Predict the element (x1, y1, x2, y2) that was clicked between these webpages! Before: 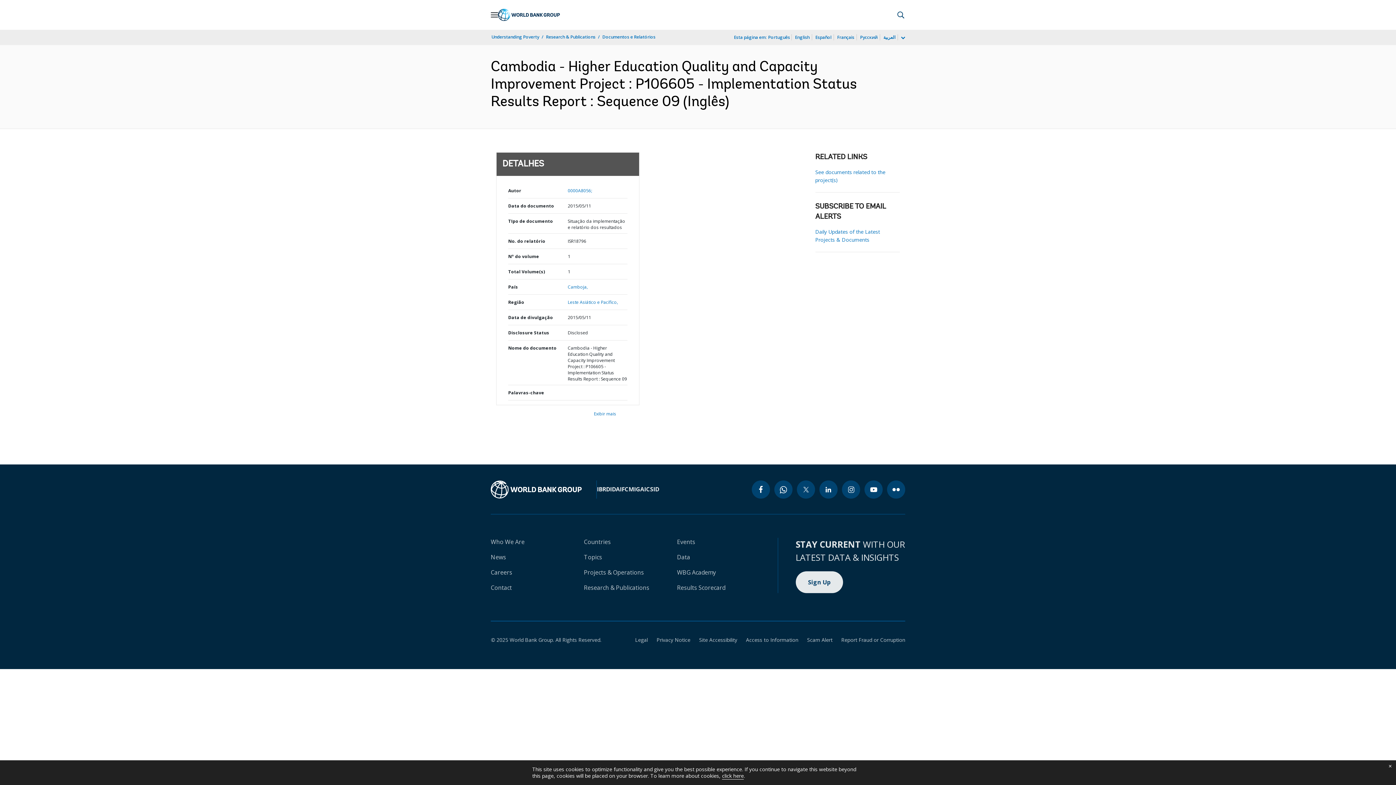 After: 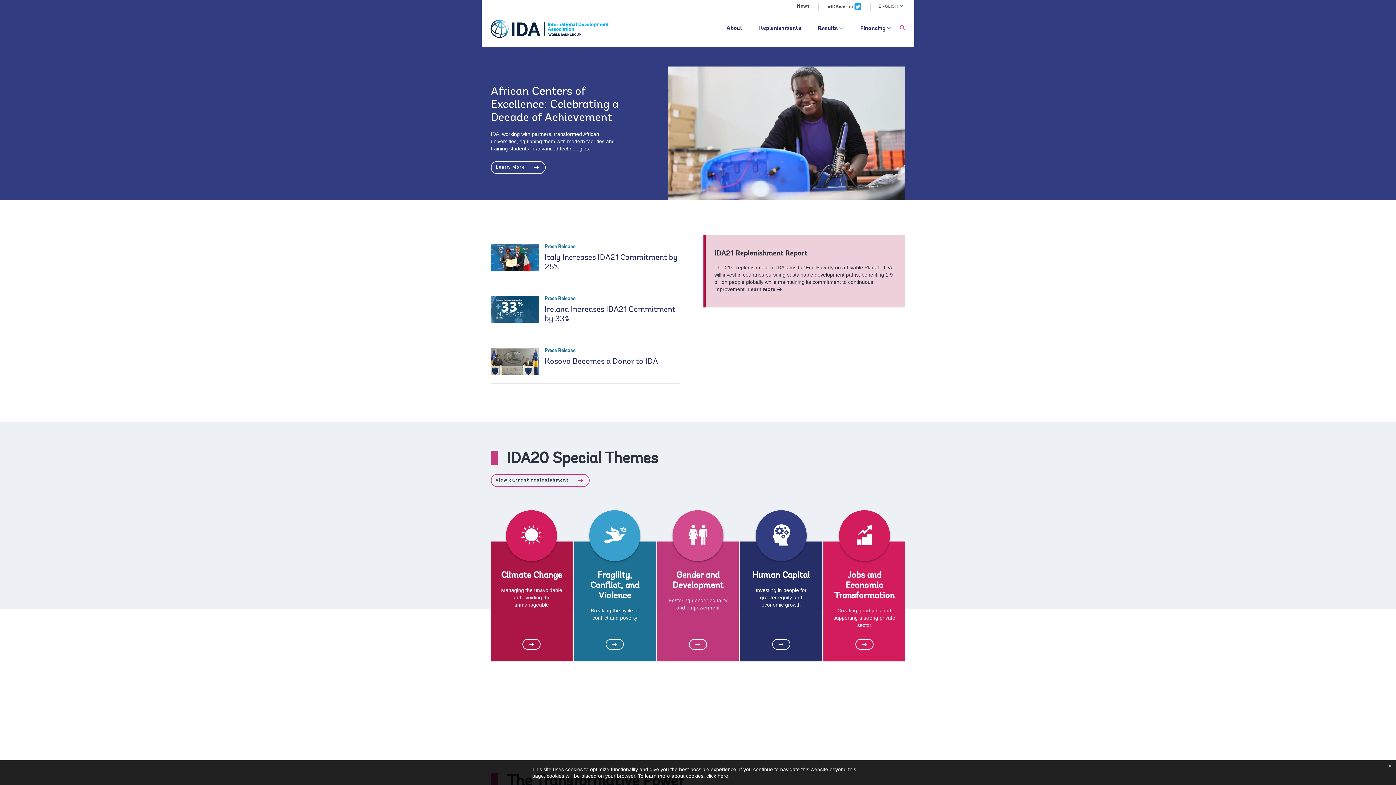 Action: label: IDA bbox: (610, 485, 620, 493)